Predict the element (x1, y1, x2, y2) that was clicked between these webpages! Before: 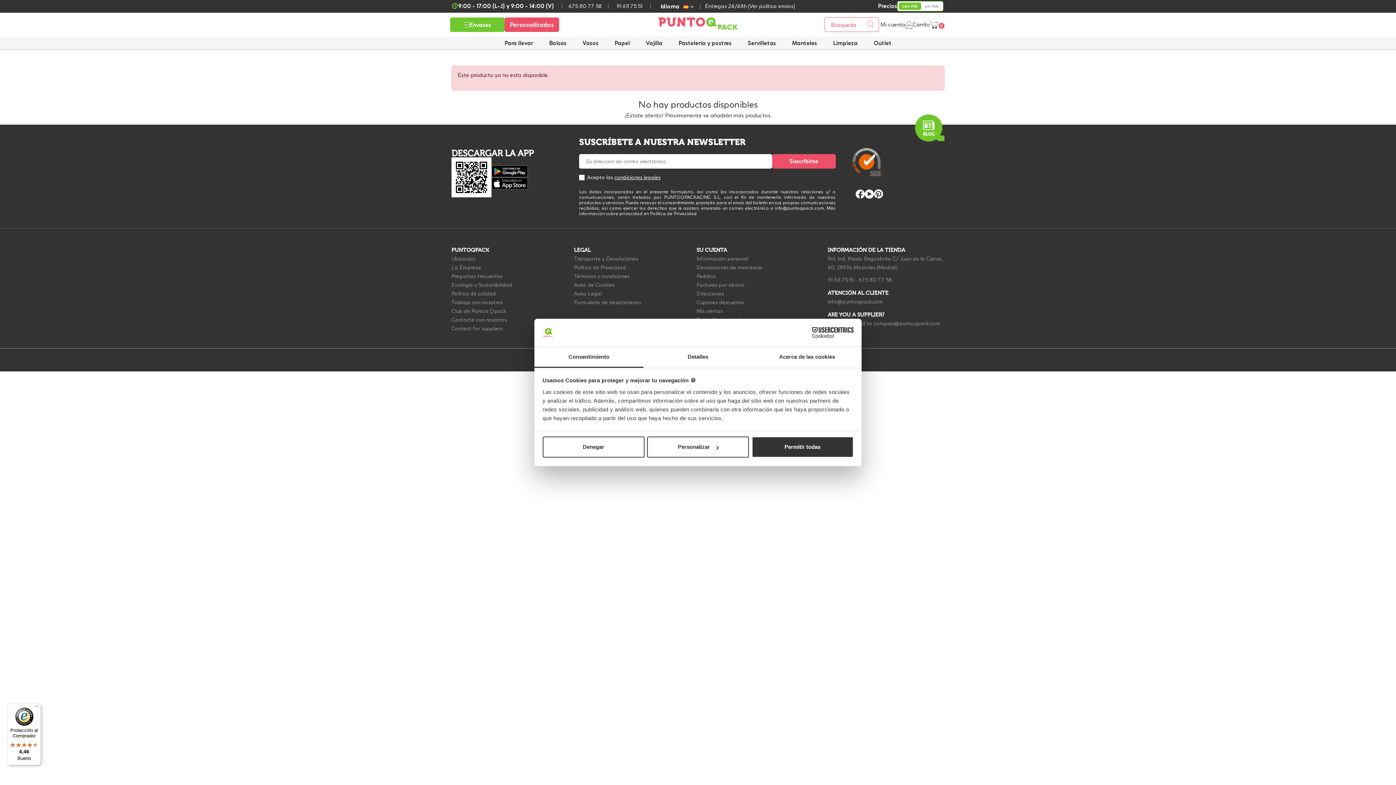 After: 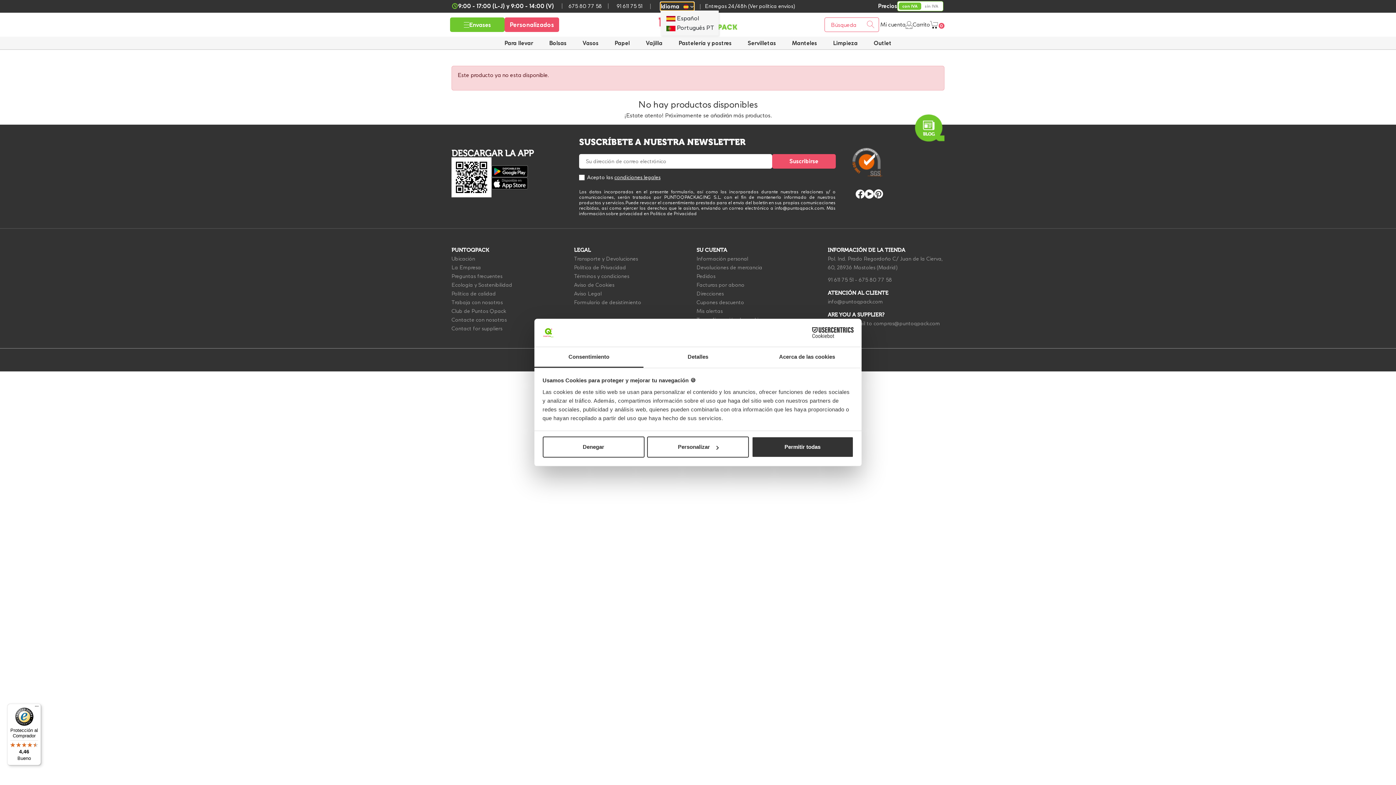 Action: label: Selector desplegable de idioma bbox: (660, 2, 694, 10)